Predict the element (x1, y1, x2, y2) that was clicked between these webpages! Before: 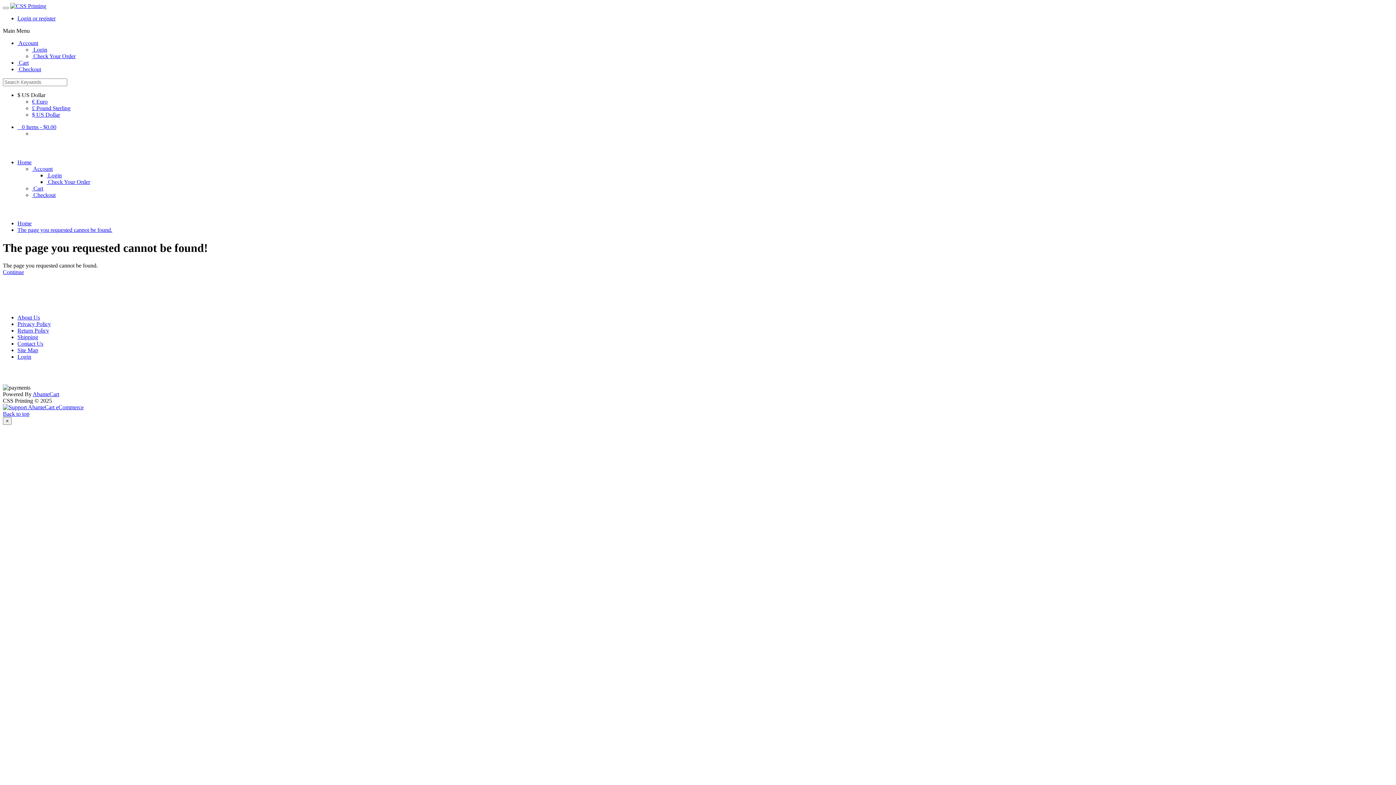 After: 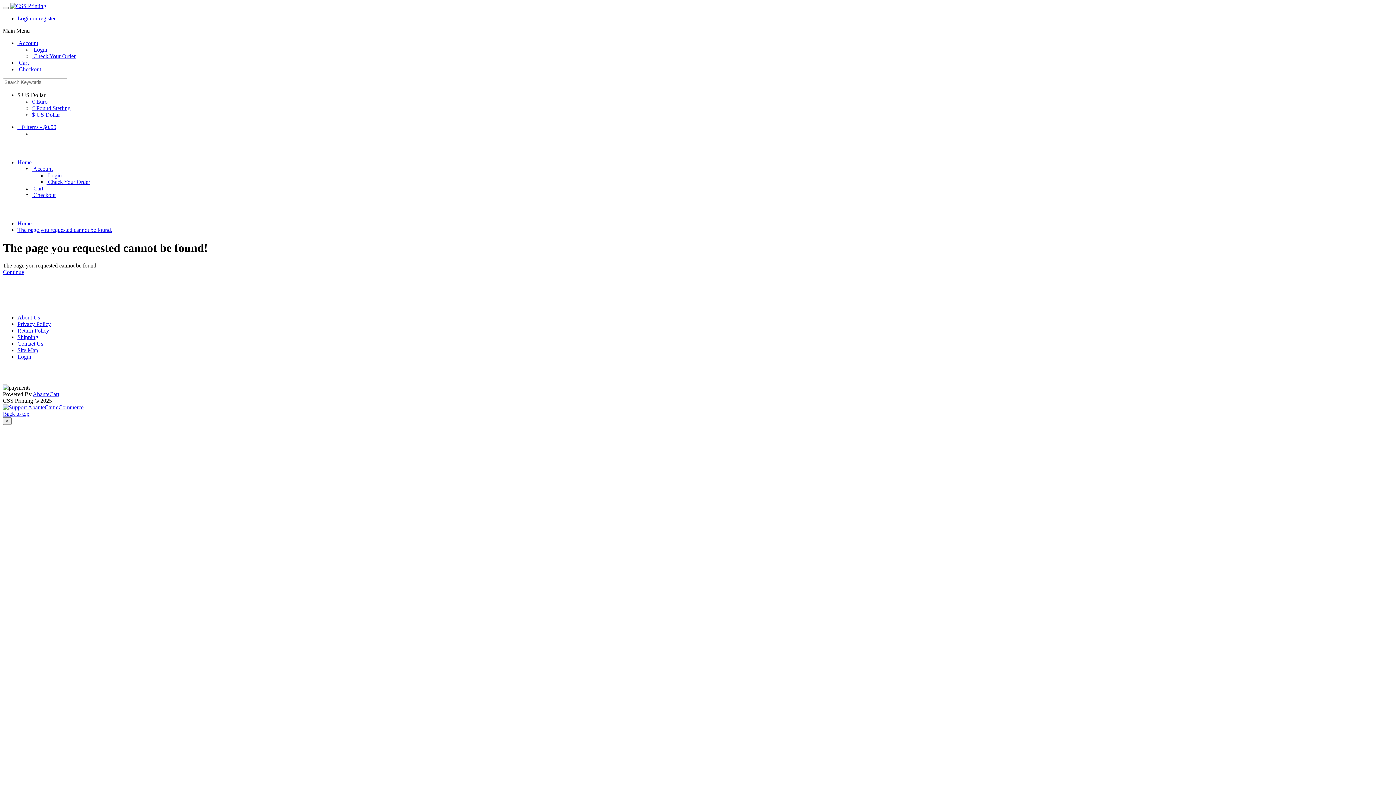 Action: bbox: (17, 92, 45, 98) label: $ US Dollar